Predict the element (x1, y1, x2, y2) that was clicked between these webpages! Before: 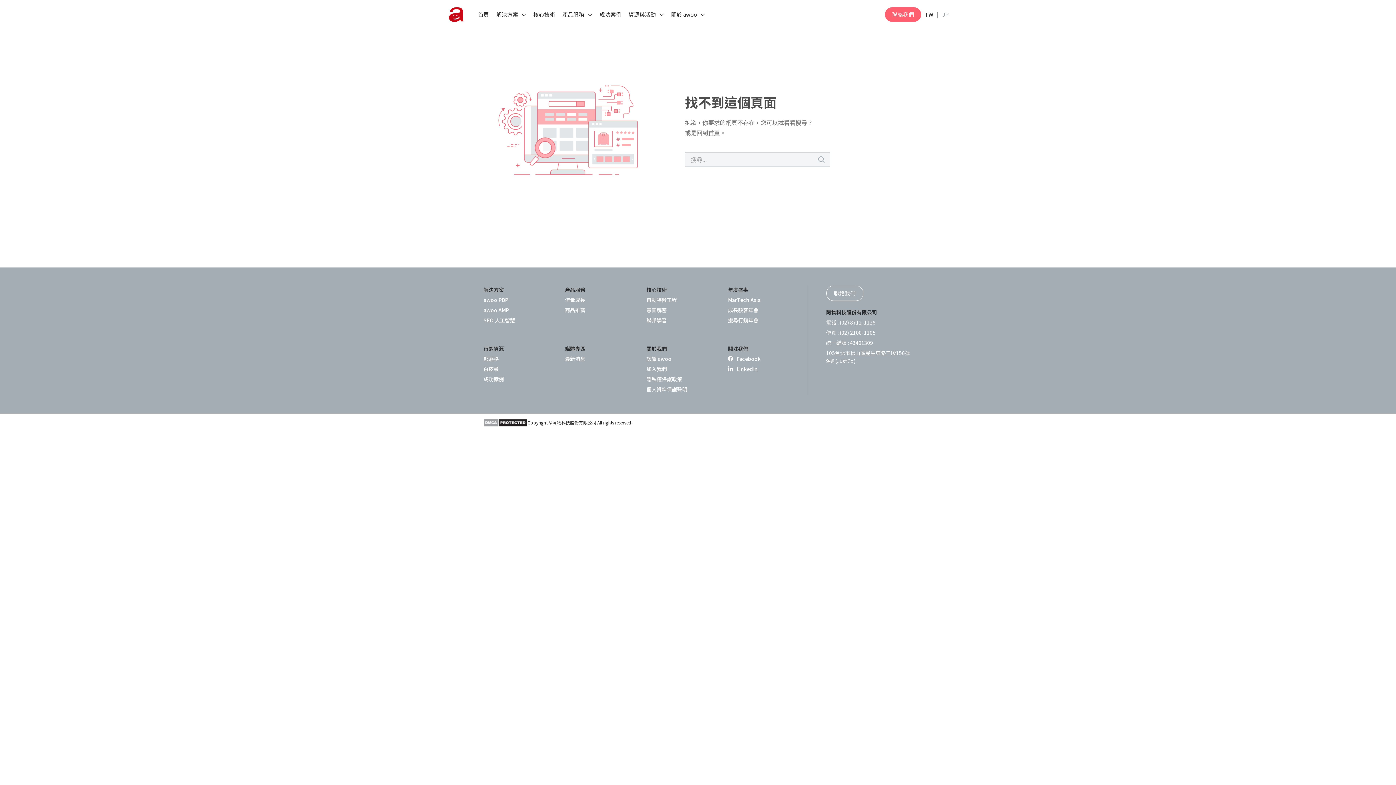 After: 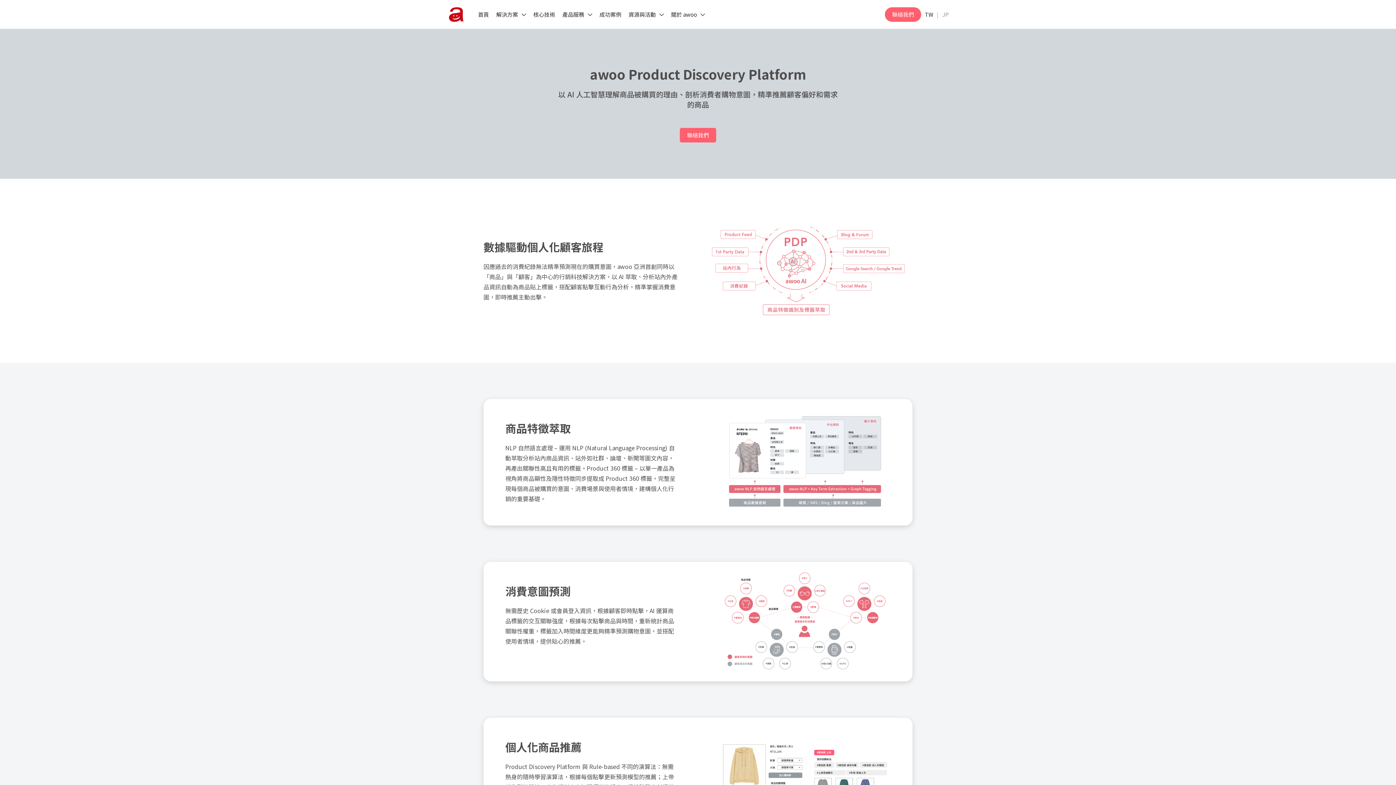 Action: label: awoo PDP bbox: (483, 295, 557, 306)